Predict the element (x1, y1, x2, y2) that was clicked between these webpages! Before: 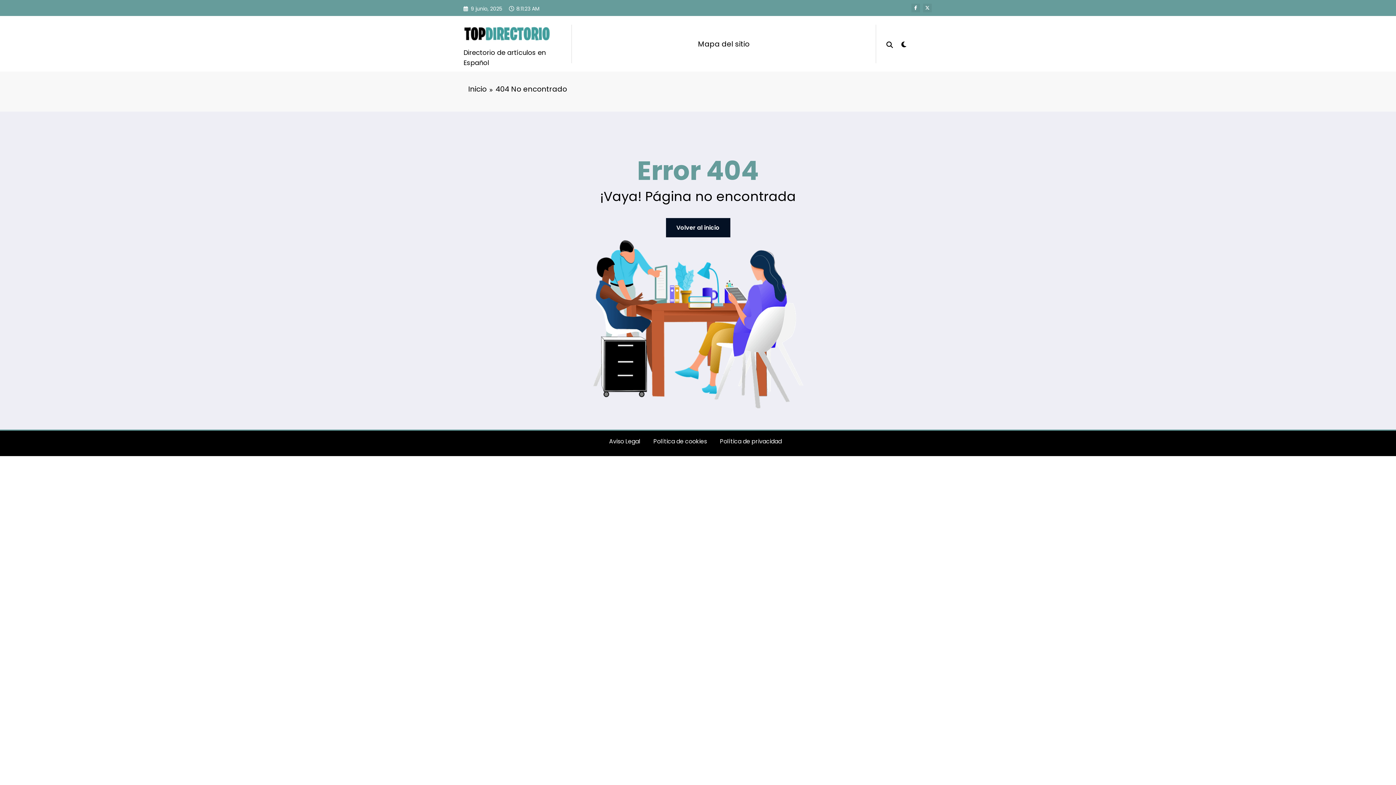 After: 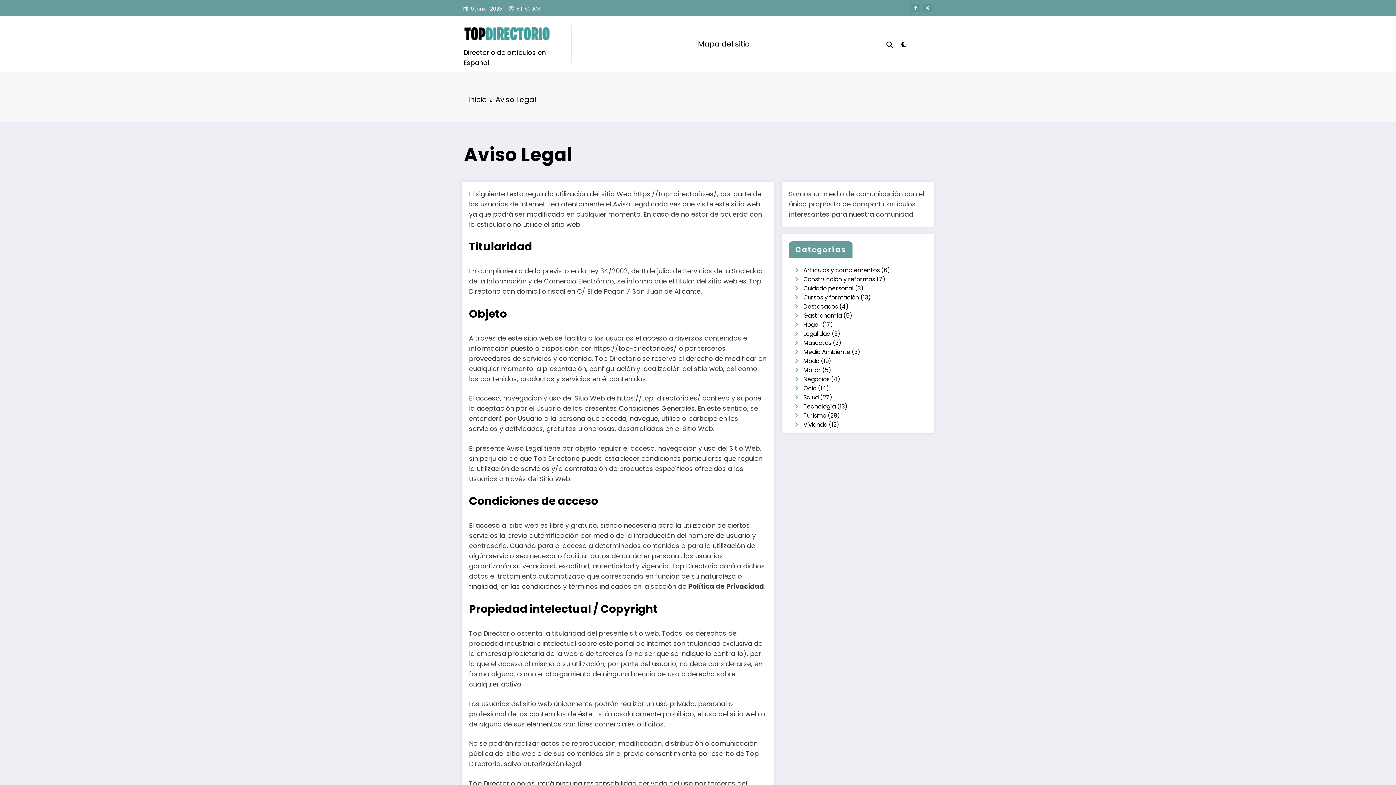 Action: bbox: (609, 437, 640, 445) label: Aviso Legal